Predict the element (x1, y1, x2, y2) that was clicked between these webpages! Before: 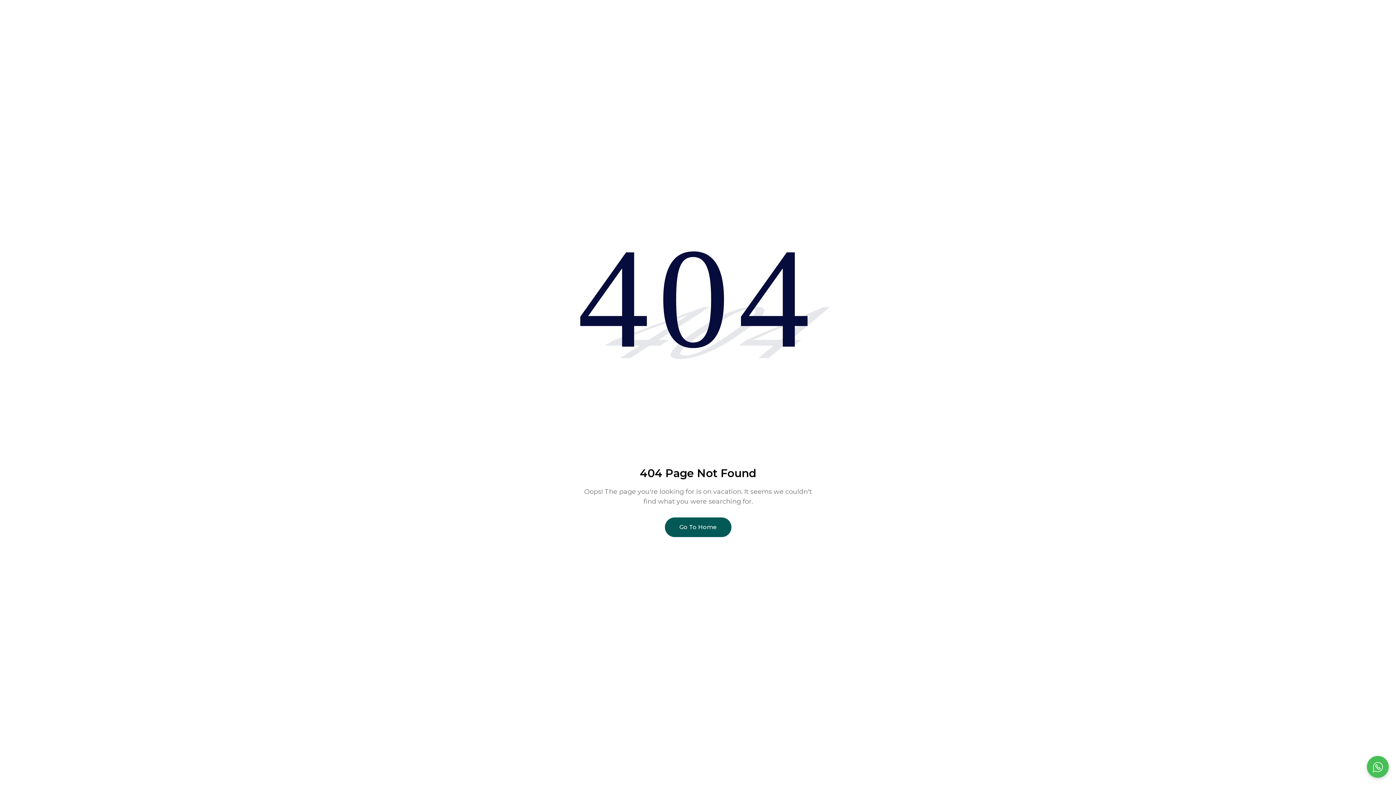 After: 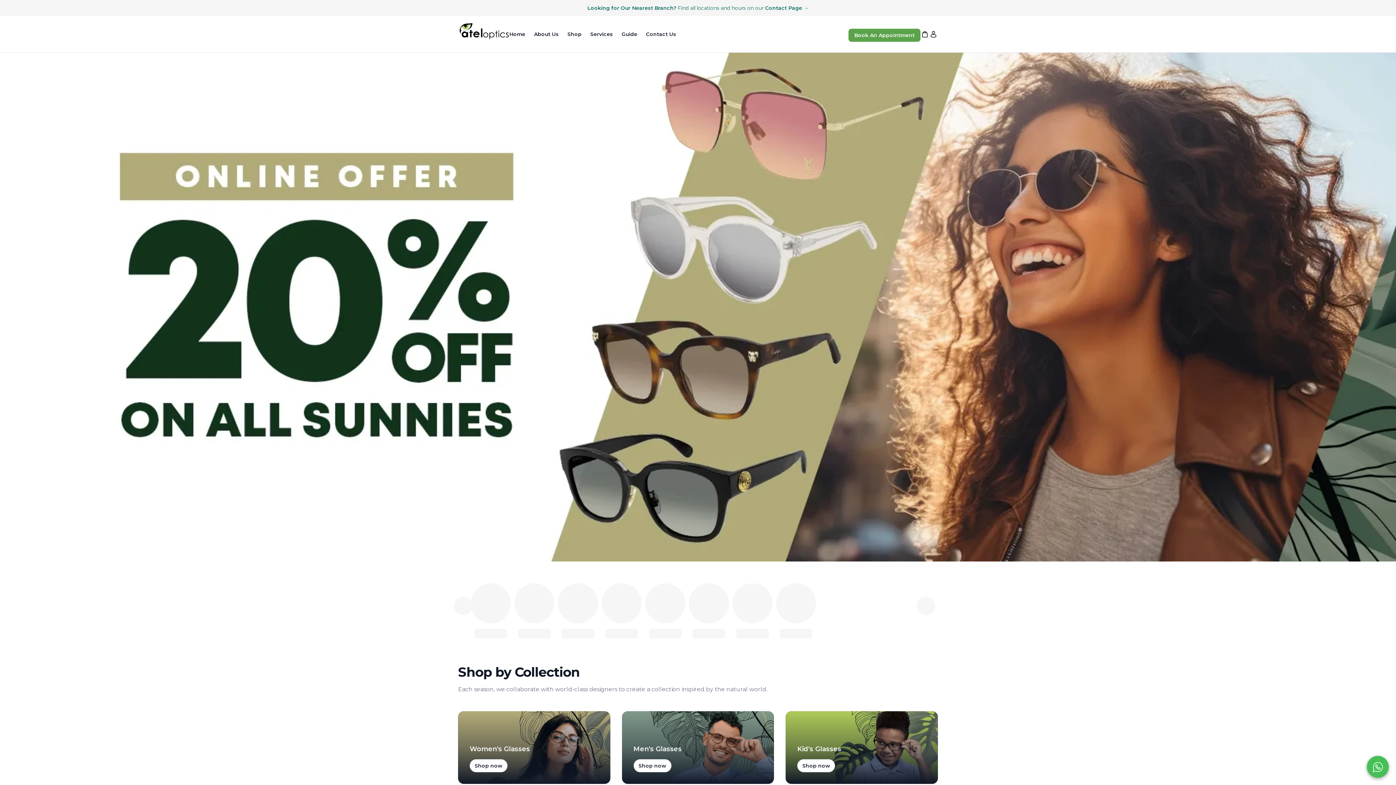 Action: bbox: (664, 517, 731, 537) label: Go To Home